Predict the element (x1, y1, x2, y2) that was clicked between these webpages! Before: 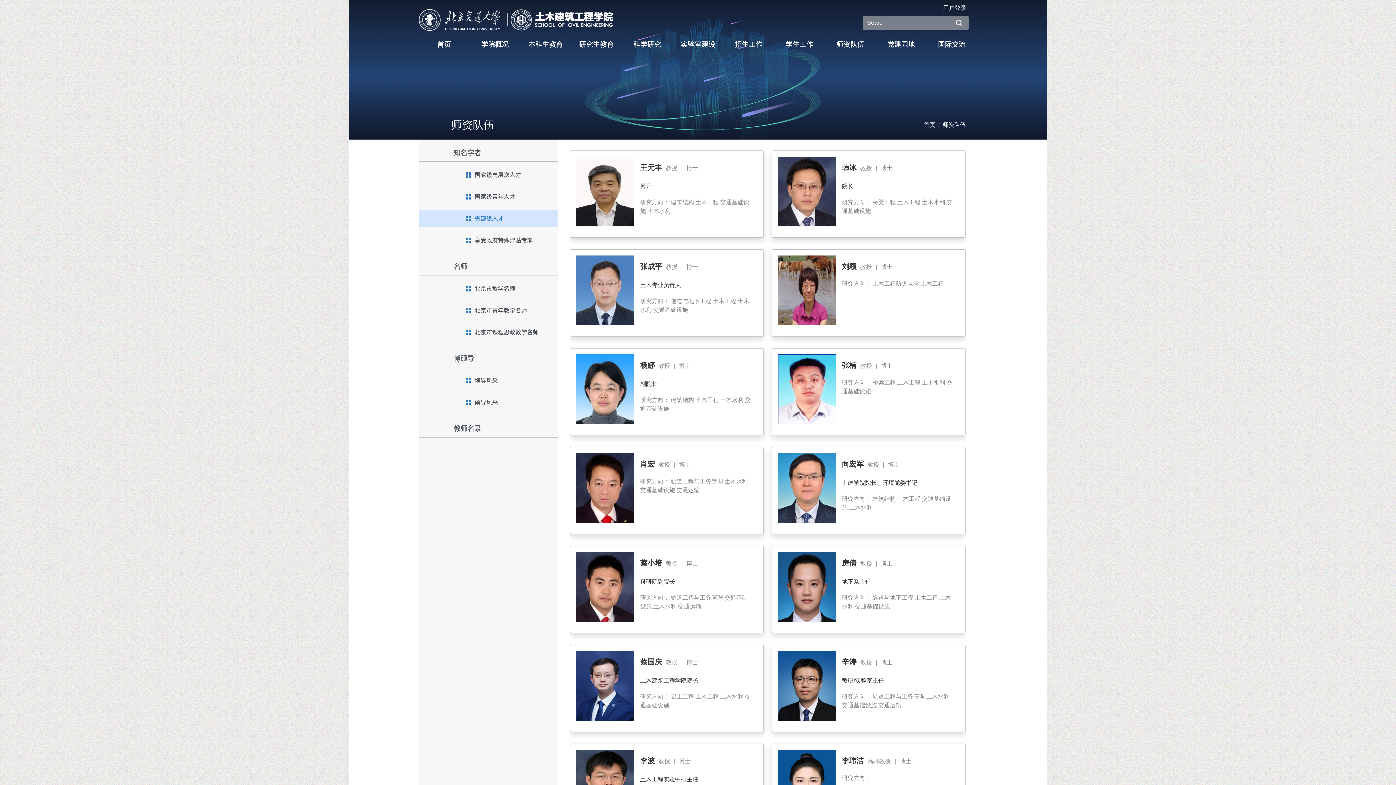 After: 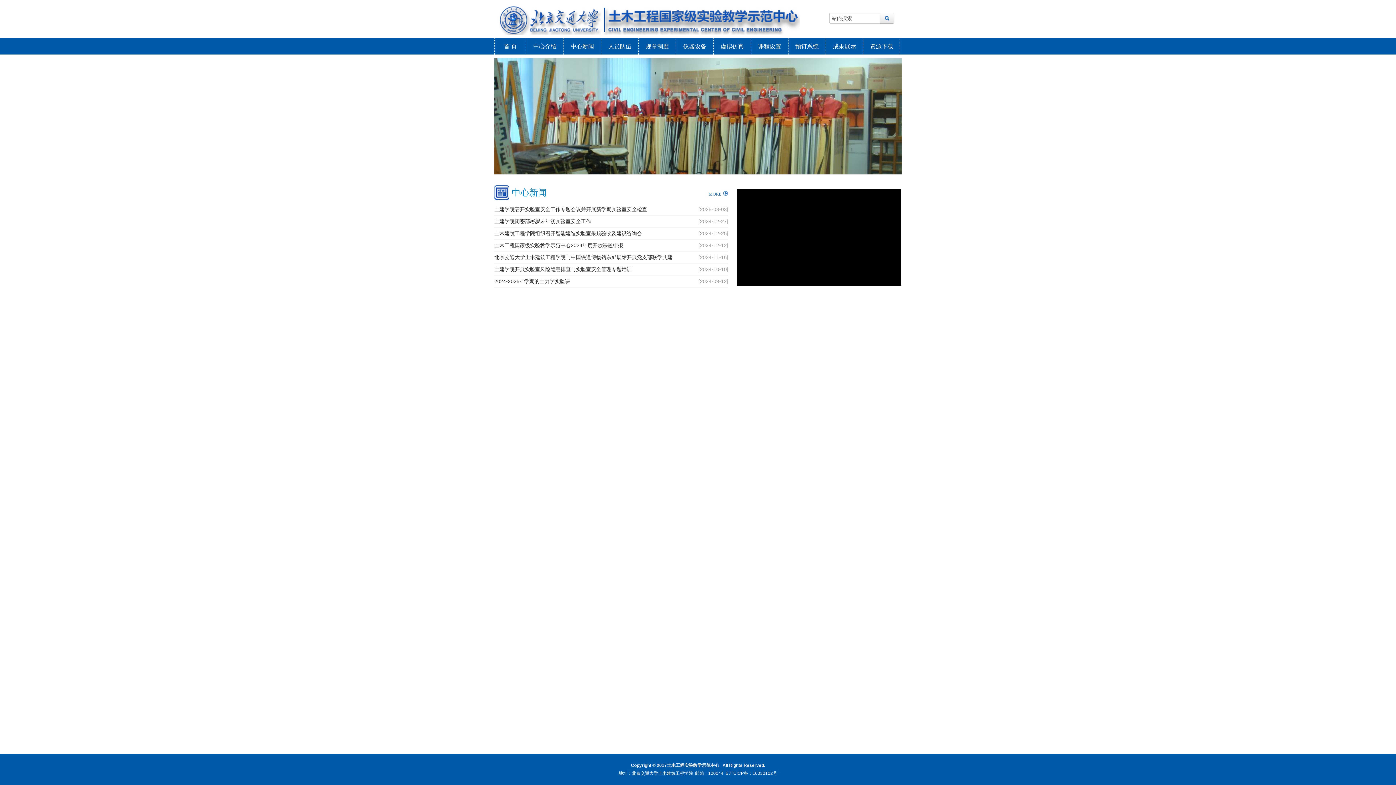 Action: bbox: (680, 40, 715, 47) label: 实验室建设